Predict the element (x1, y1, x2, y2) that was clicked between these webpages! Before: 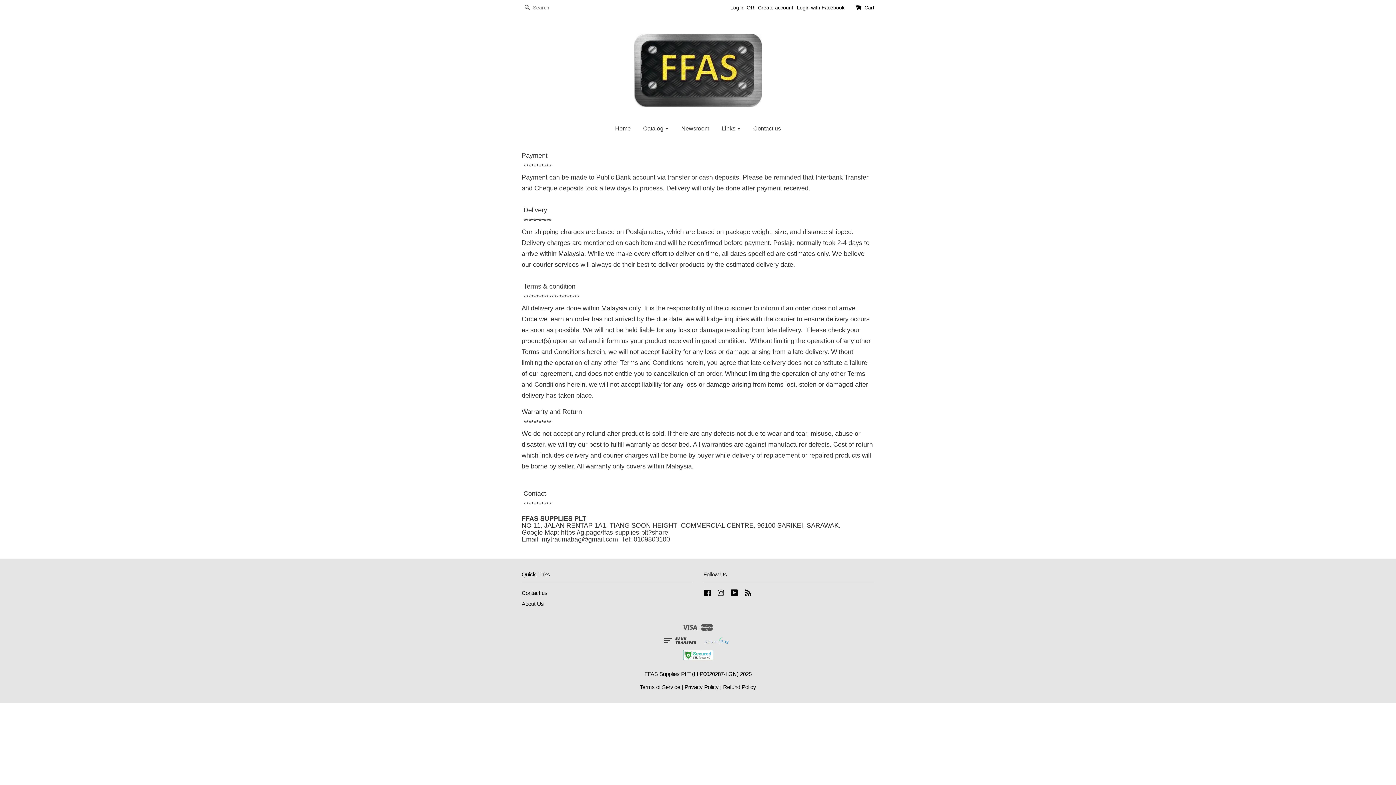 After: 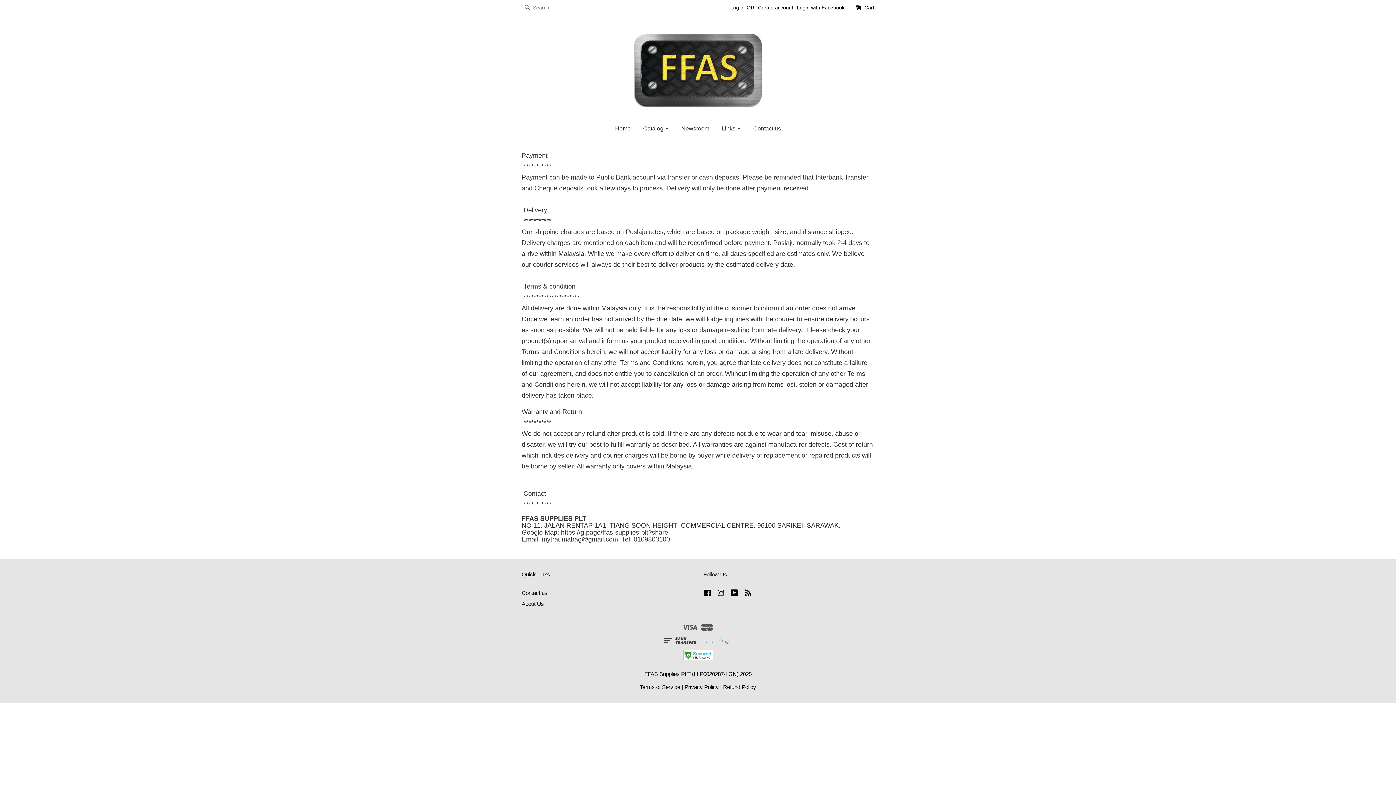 Action: label: Refund Policy bbox: (723, 684, 756, 690)